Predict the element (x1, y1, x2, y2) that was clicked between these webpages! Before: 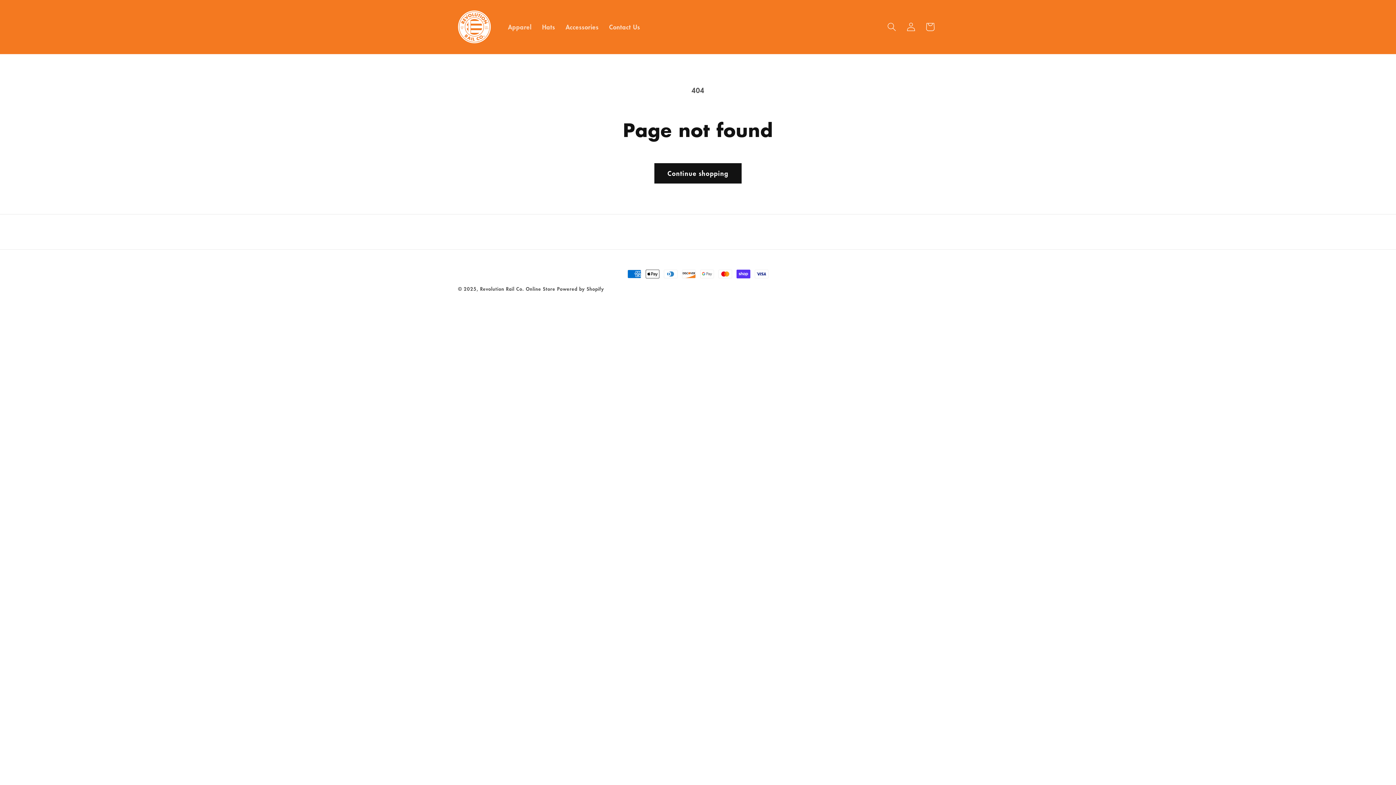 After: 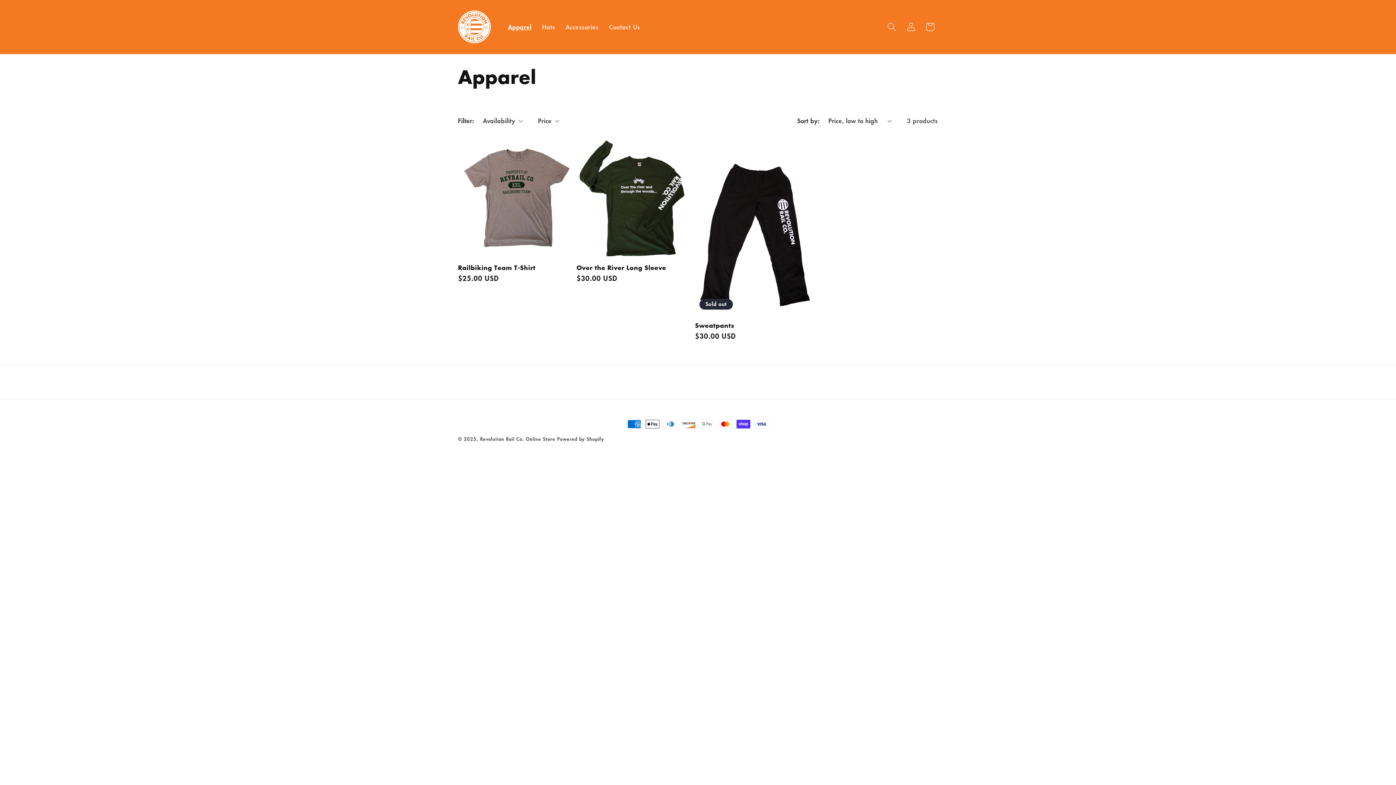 Action: label: Apparel bbox: (502, 18, 537, 35)